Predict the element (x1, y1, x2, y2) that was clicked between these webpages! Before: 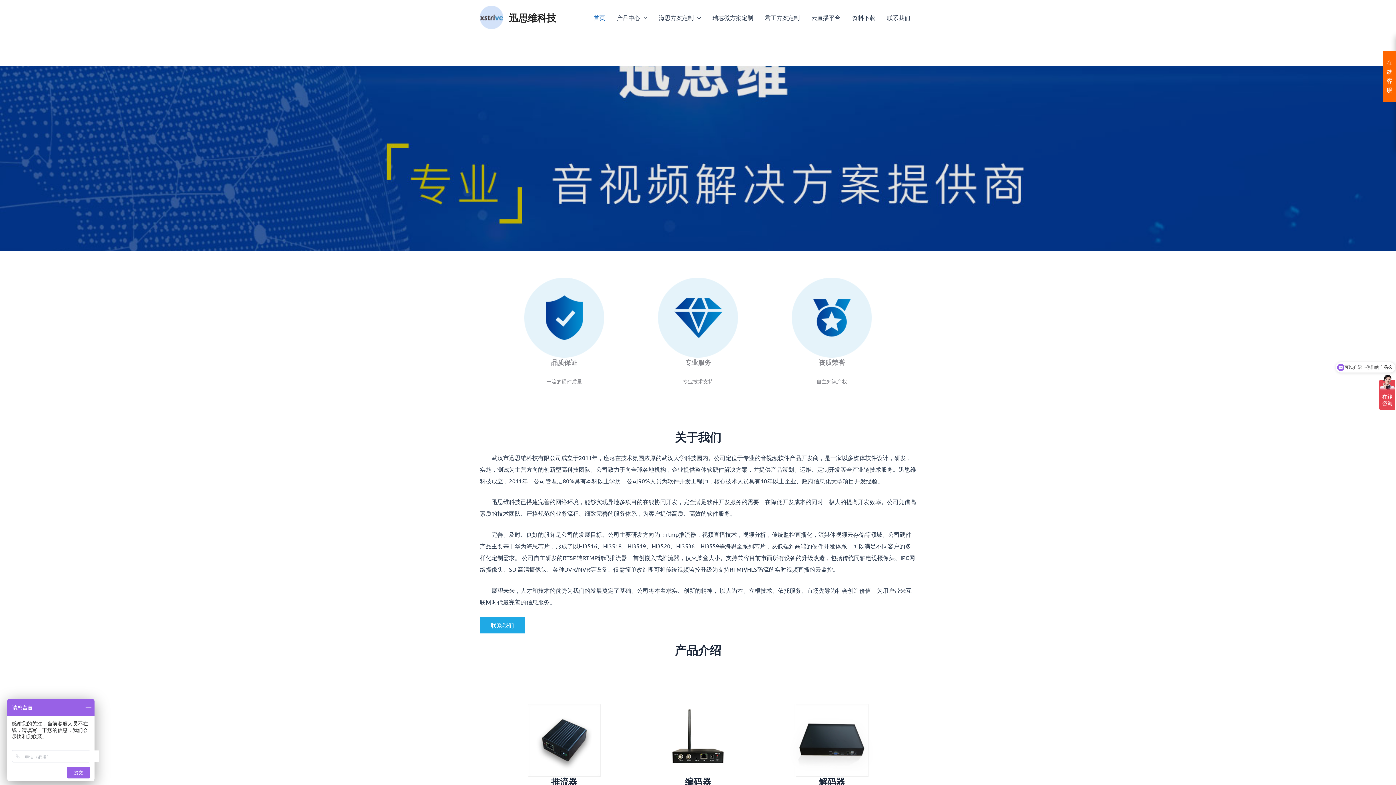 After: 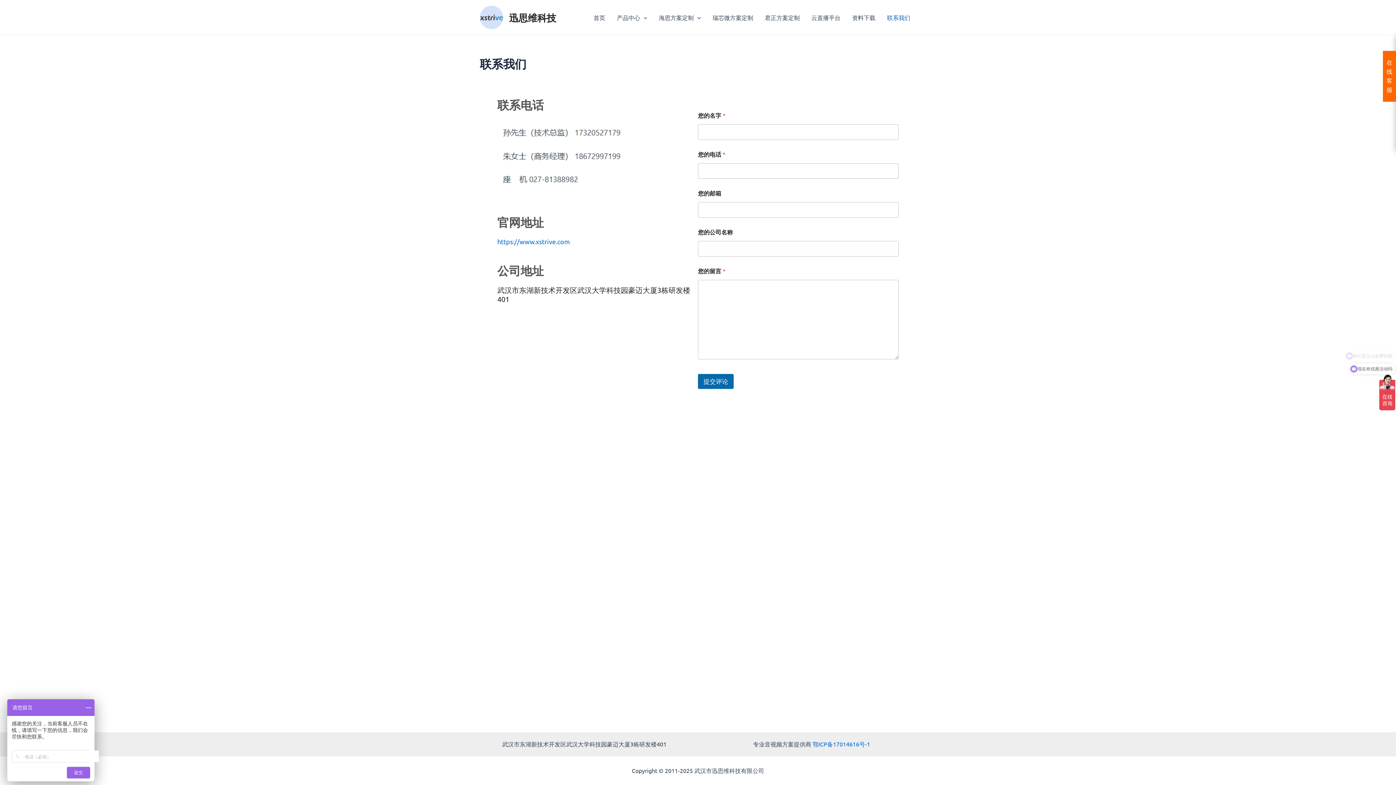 Action: bbox: (480, 617, 525, 633) label: 联系我们